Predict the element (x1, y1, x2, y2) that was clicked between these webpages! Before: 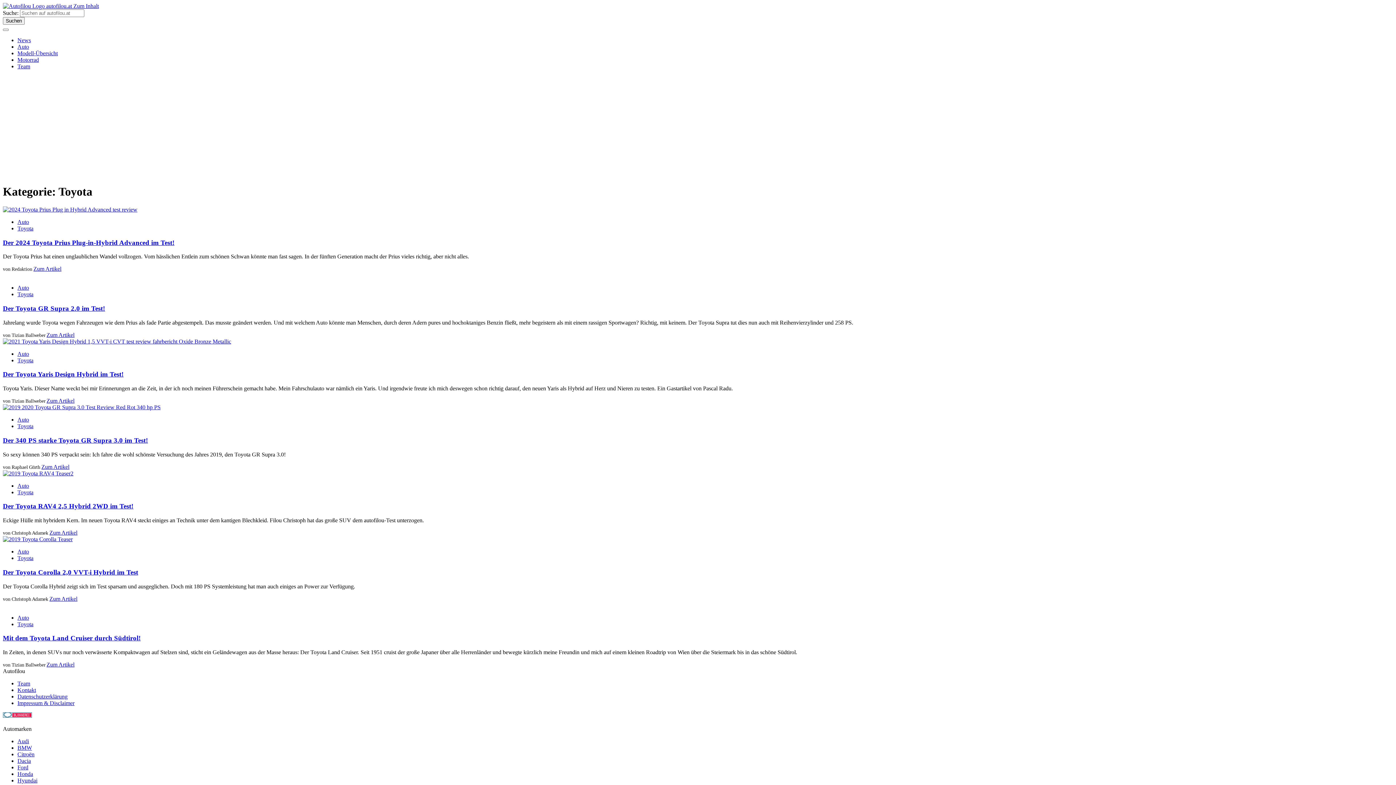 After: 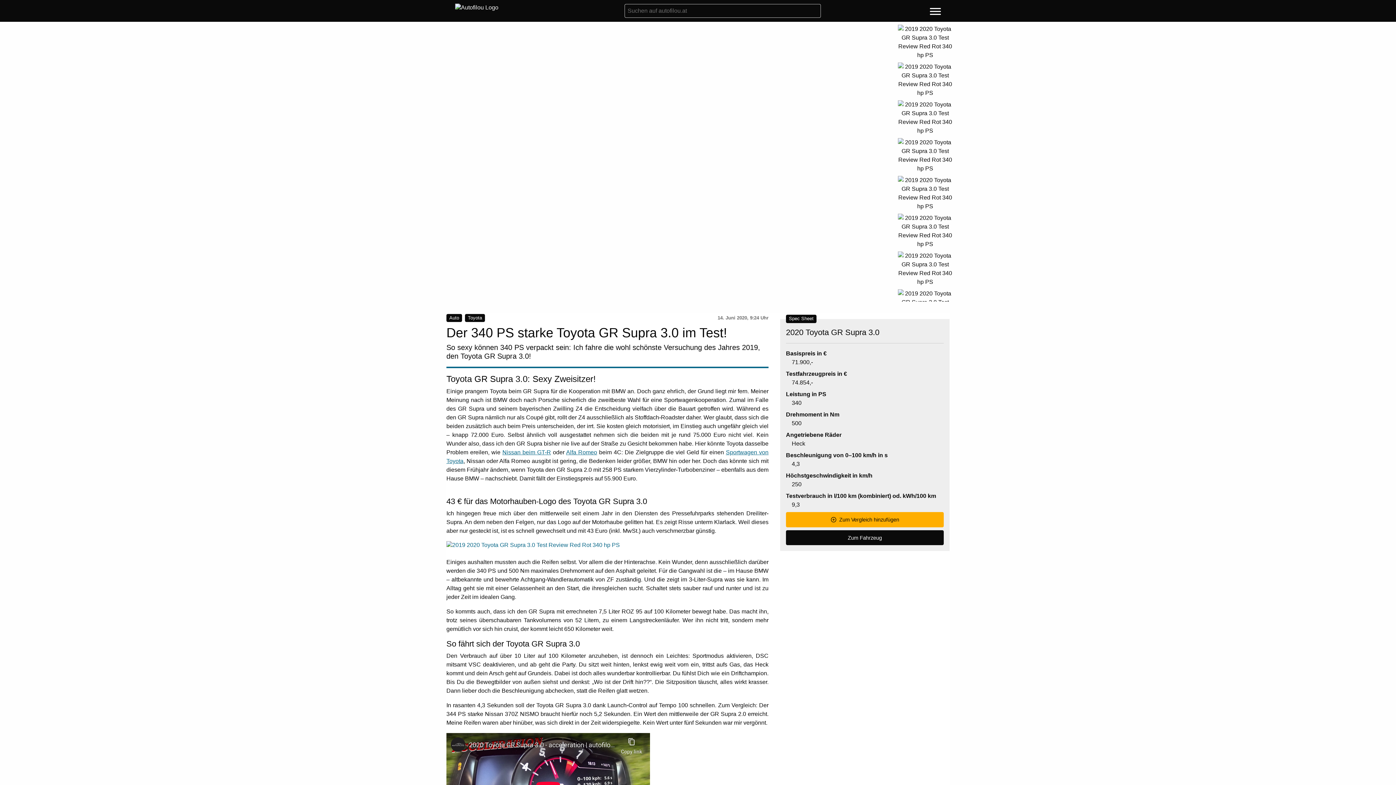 Action: label: Der 340 PS starke Toyota GR Supra 3.0 im Test! bbox: (2, 436, 148, 444)